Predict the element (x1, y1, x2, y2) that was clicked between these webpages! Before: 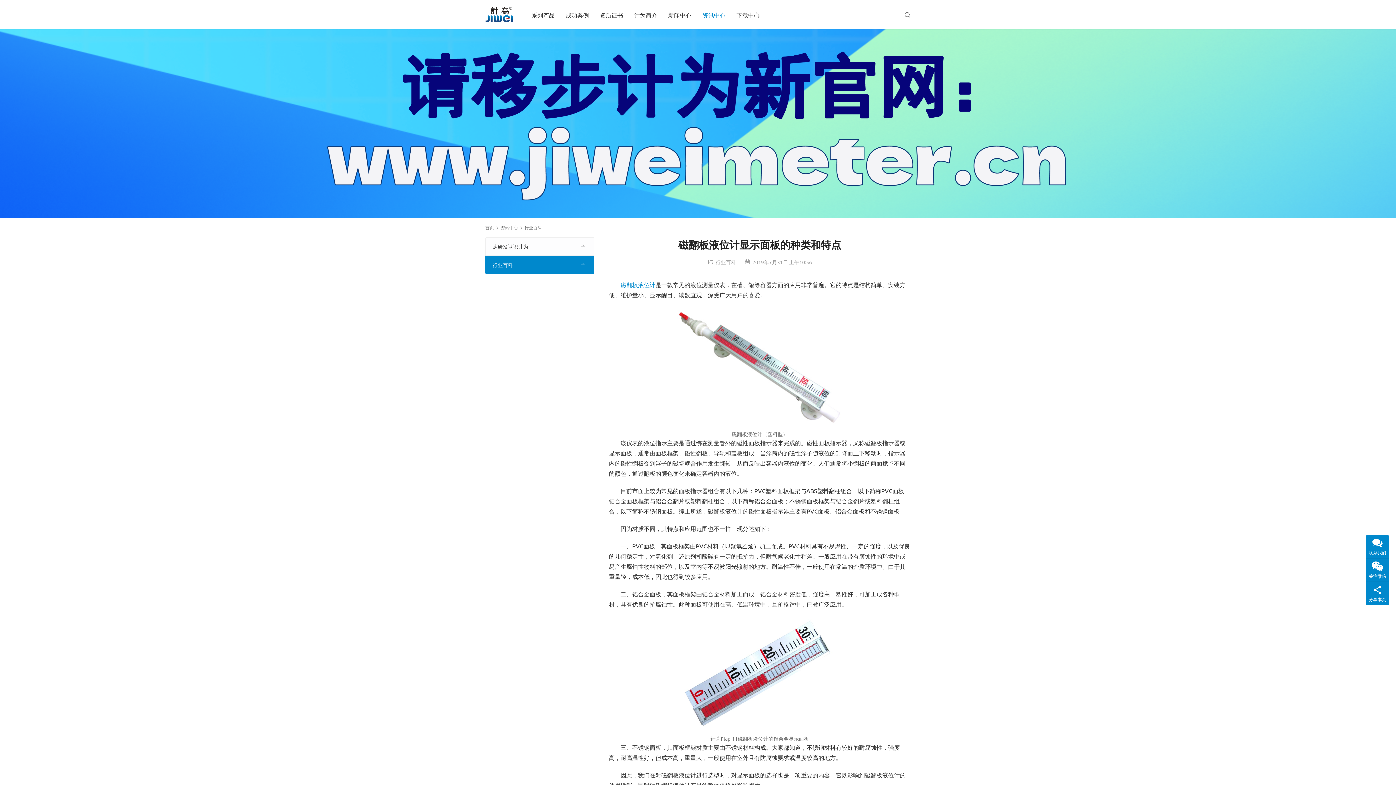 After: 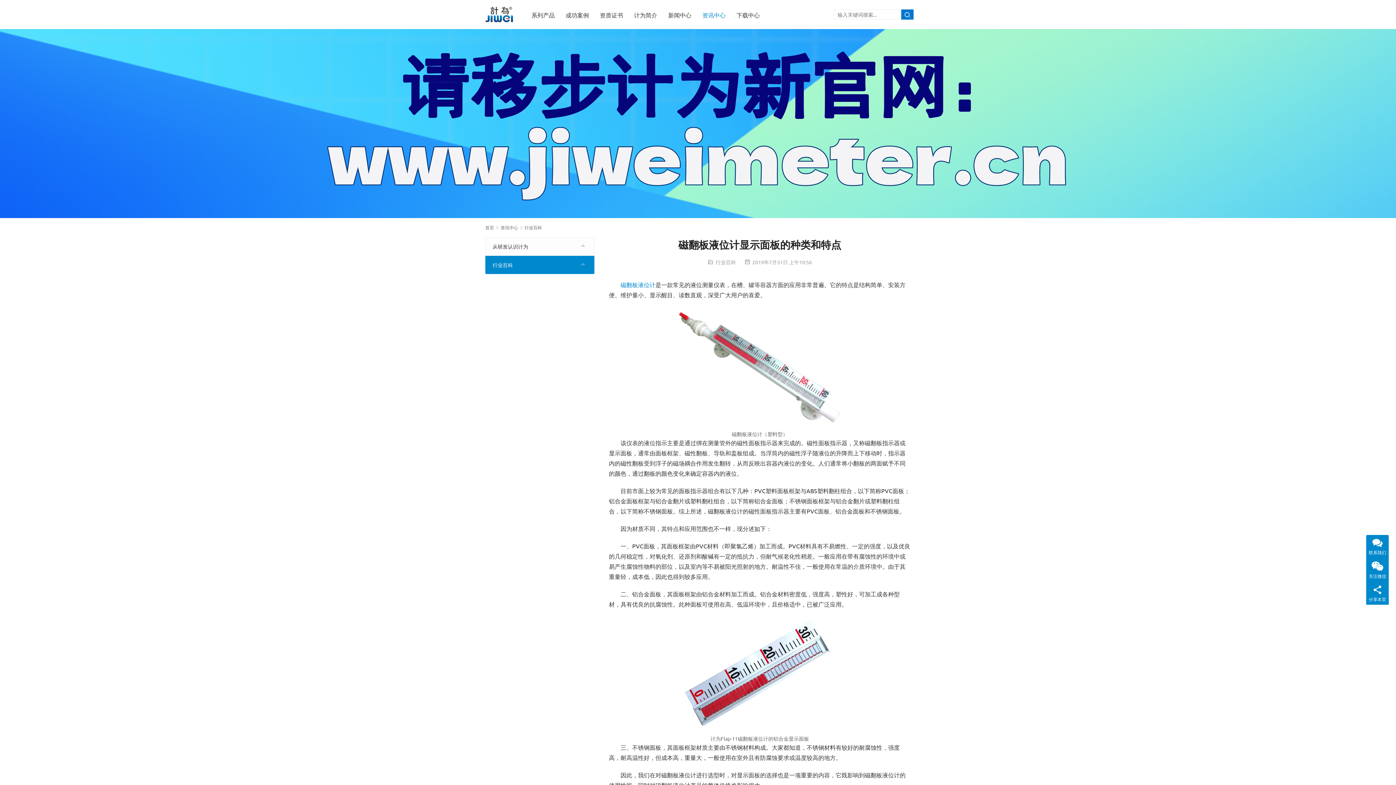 Action: bbox: (904, 10, 910, 18)